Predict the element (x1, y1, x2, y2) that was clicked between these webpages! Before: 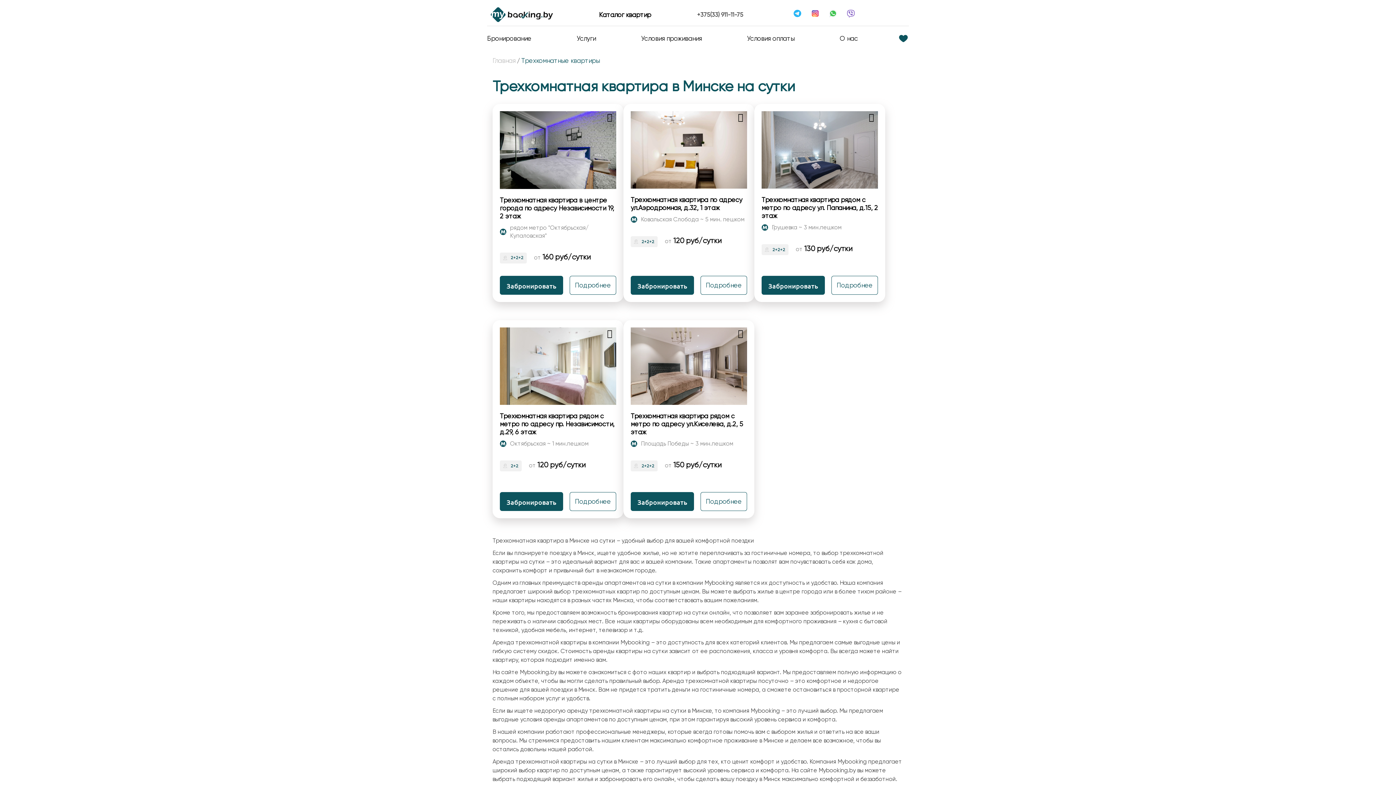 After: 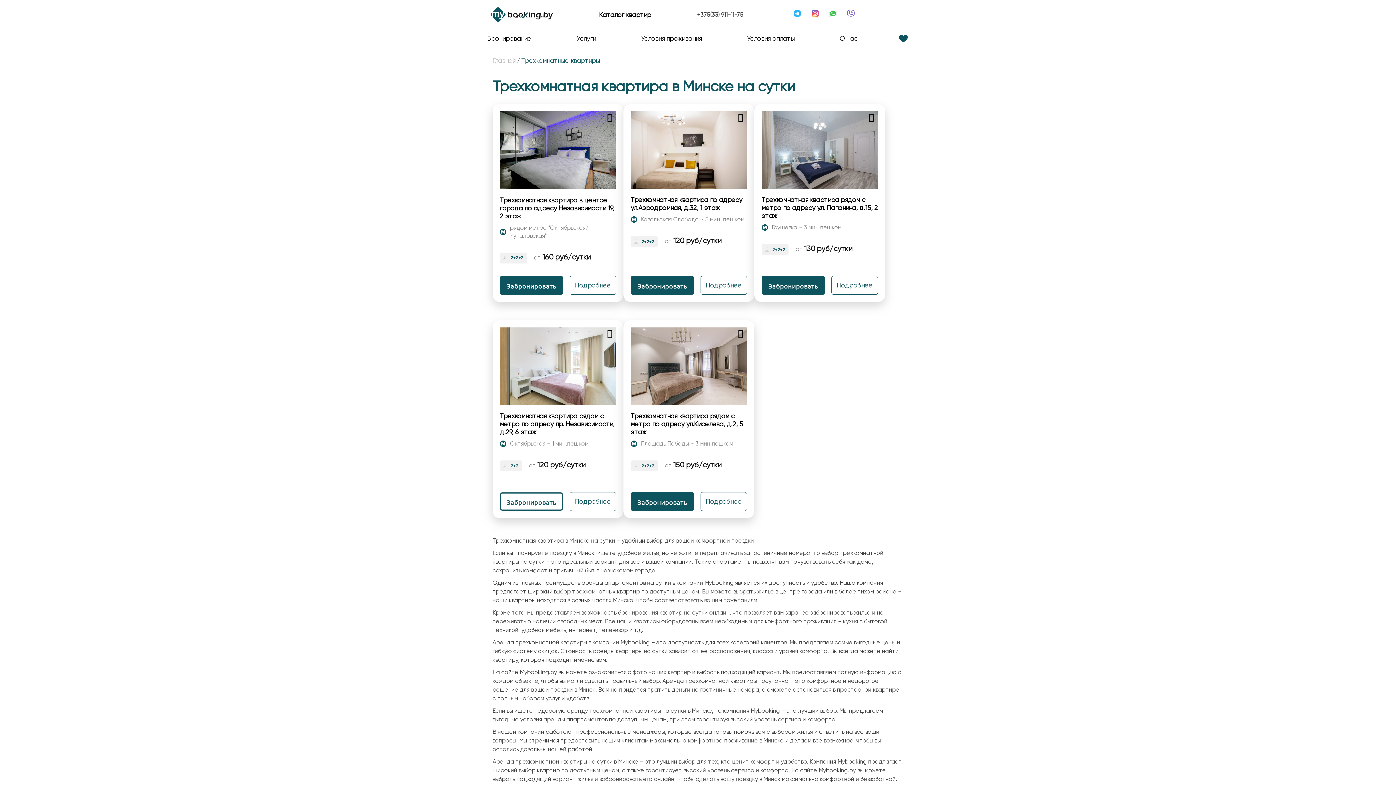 Action: bbox: (500, 492, 563, 511) label: Забронировать